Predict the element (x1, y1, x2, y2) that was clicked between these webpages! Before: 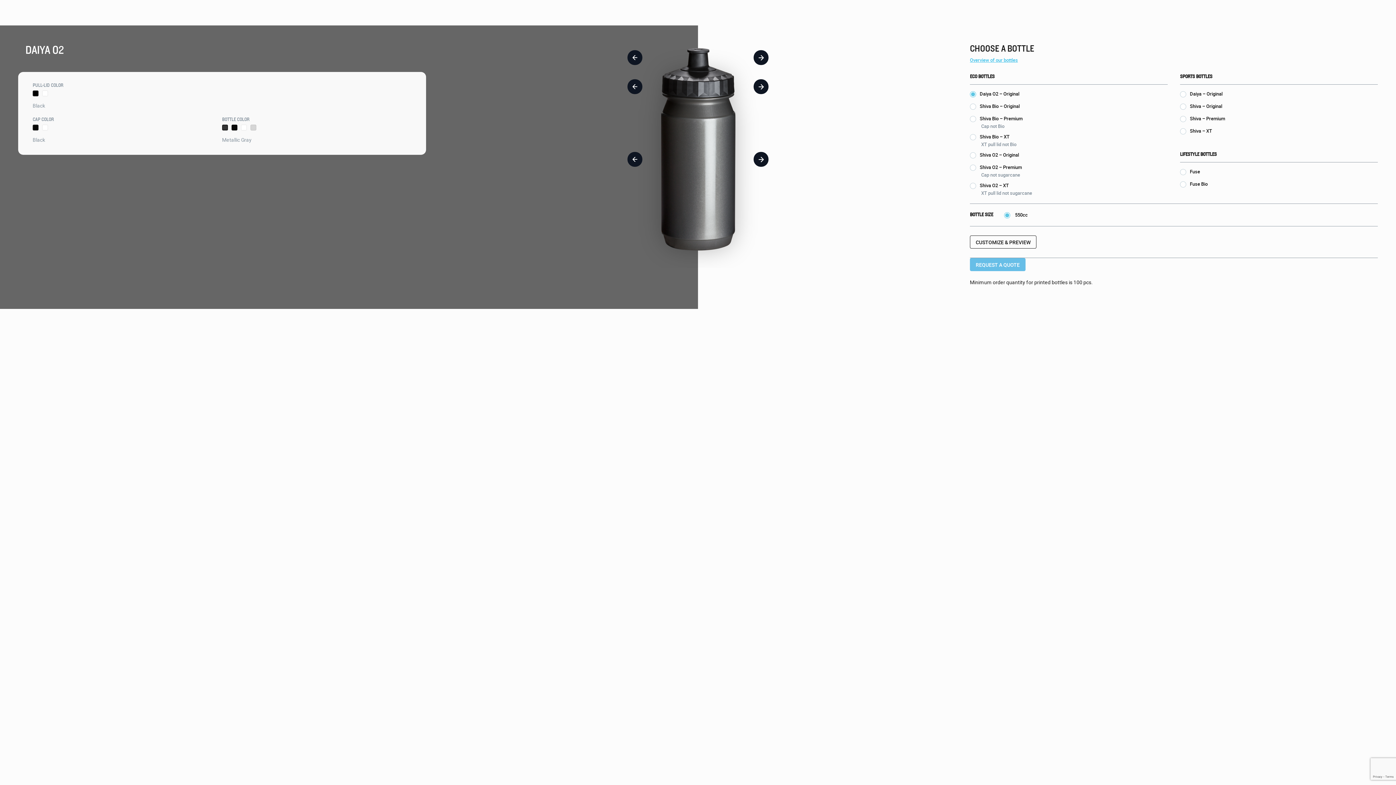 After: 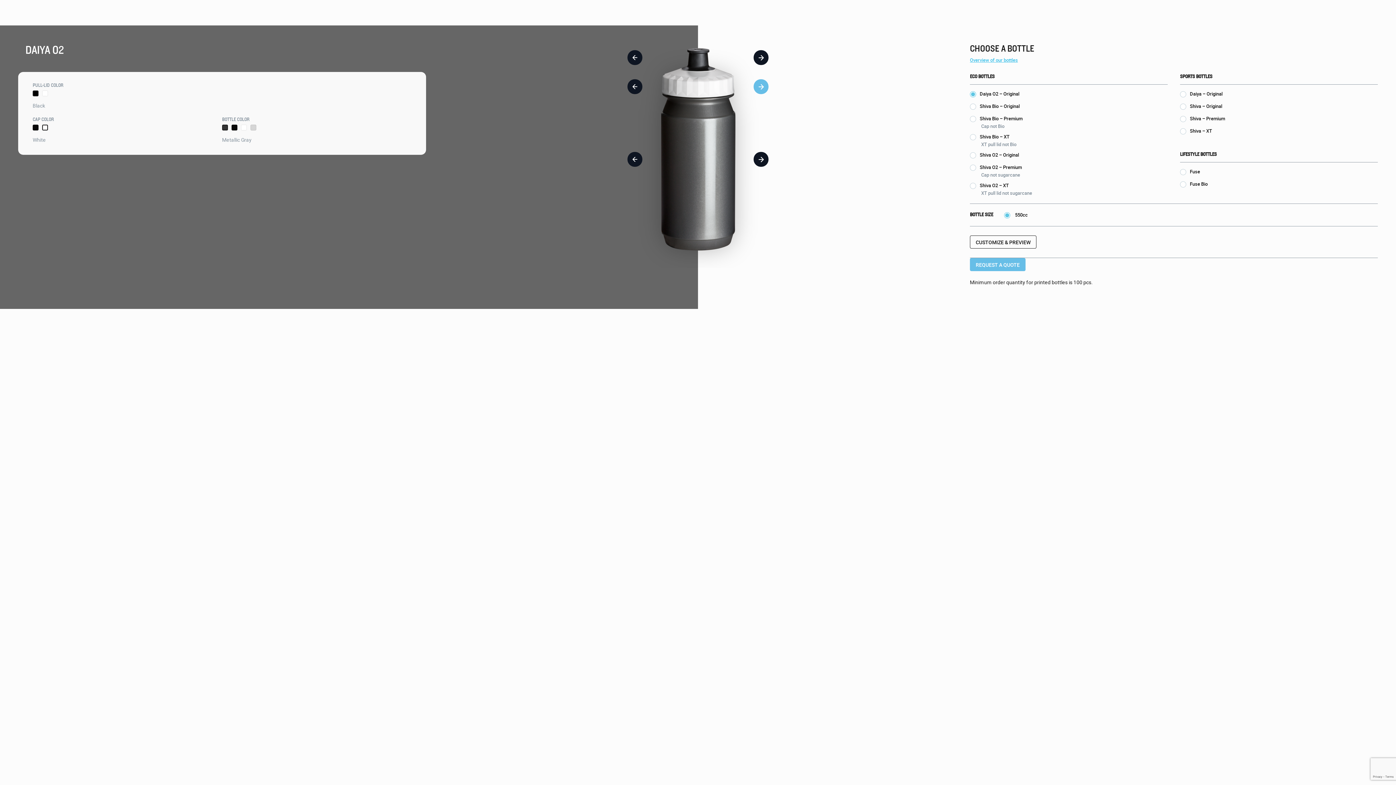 Action: bbox: (753, 79, 768, 94) label: Next slide